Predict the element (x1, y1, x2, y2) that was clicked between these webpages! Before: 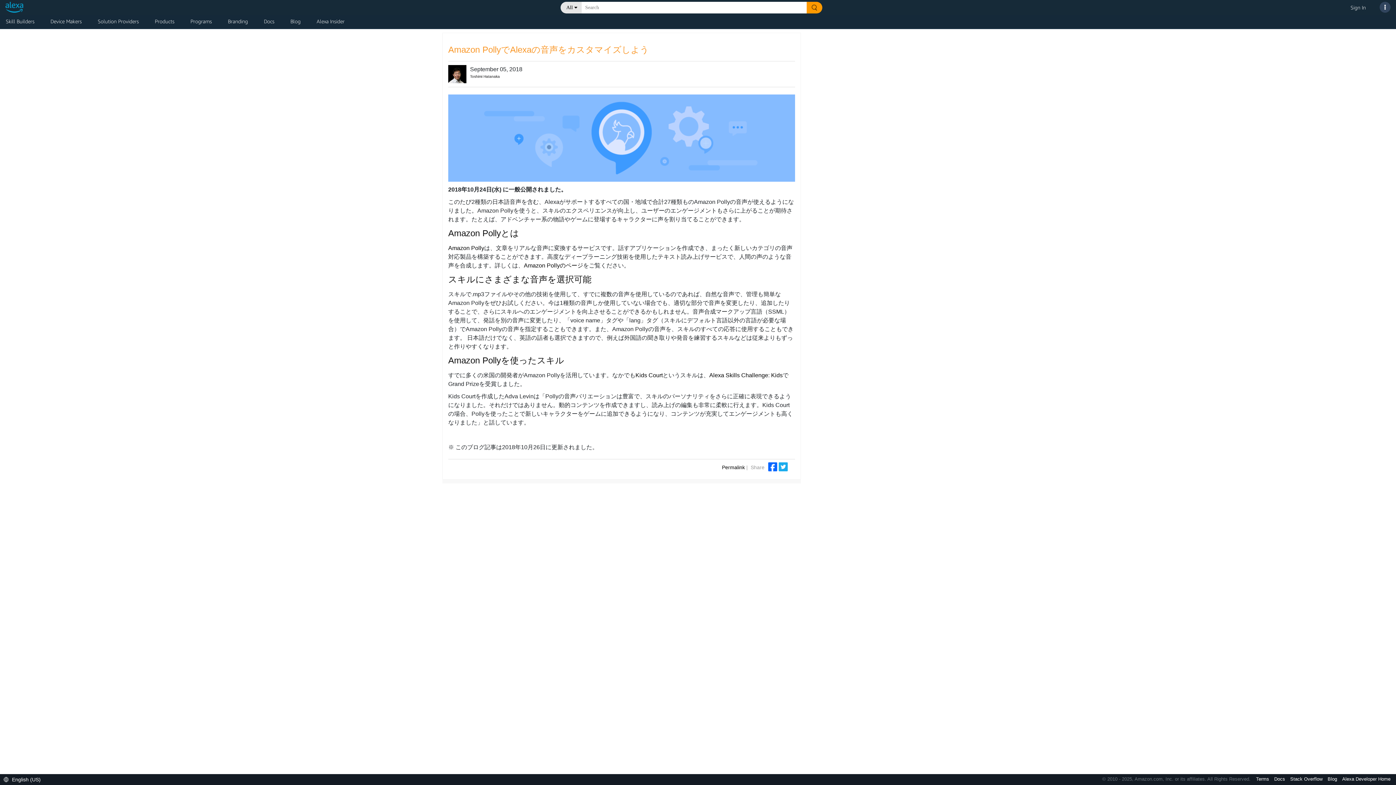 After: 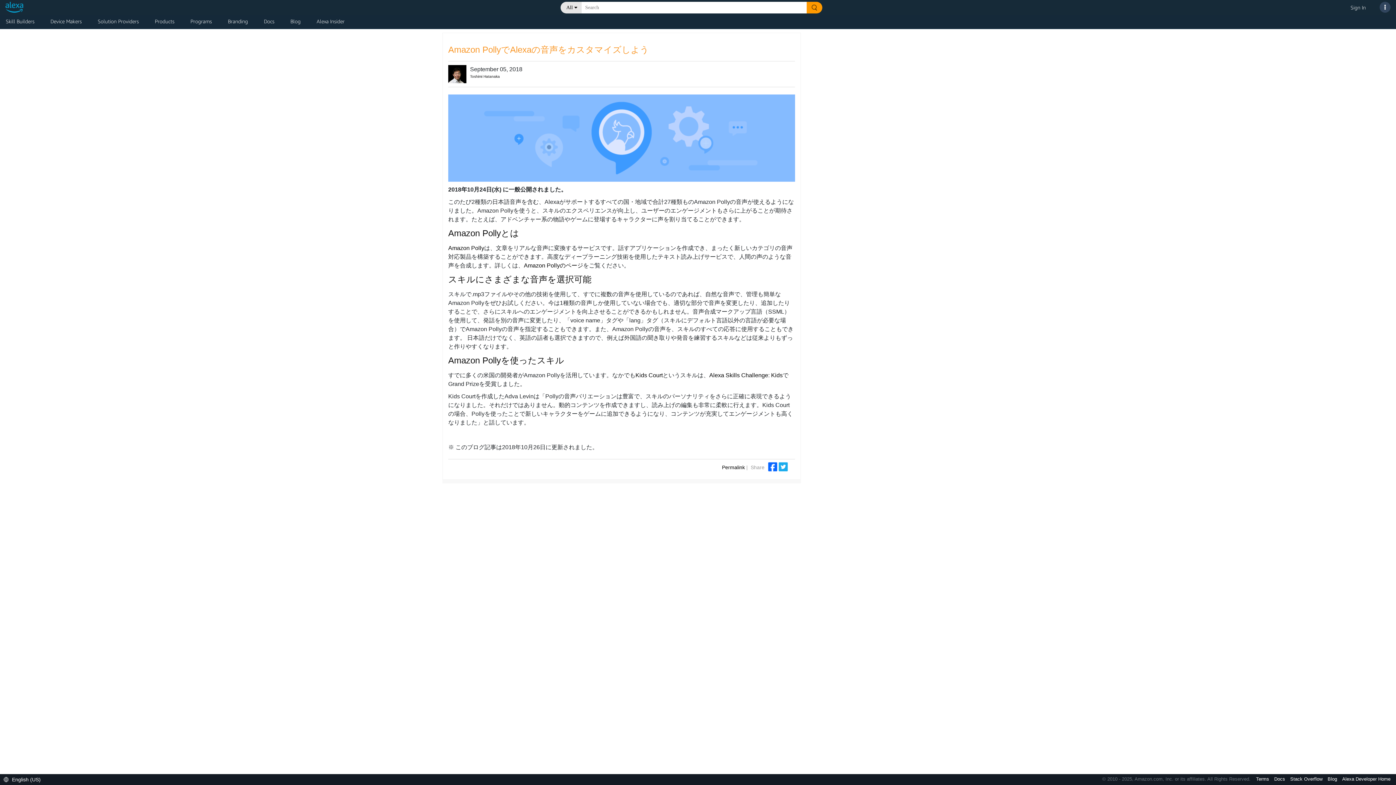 Action: bbox: (1326, 776, 1340, 782) label: Blog 